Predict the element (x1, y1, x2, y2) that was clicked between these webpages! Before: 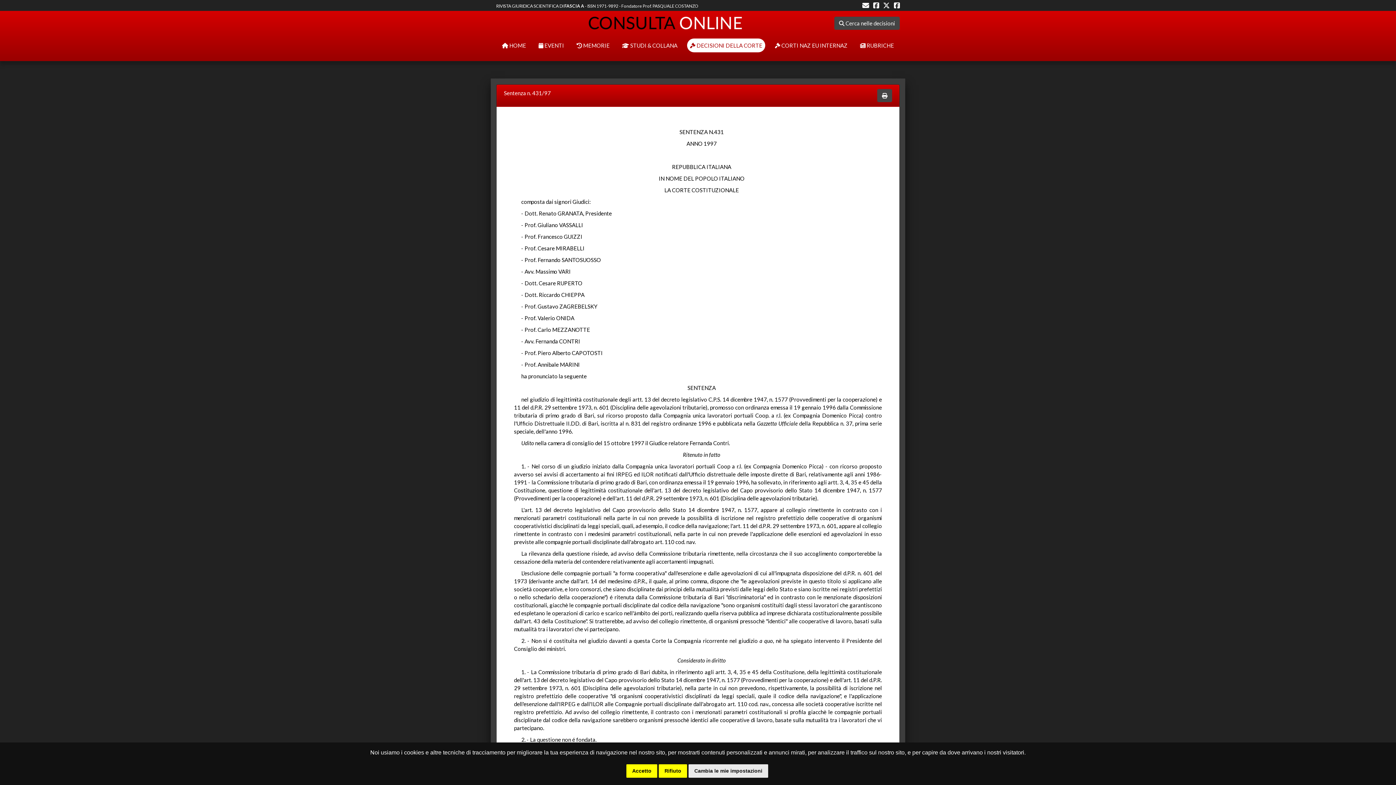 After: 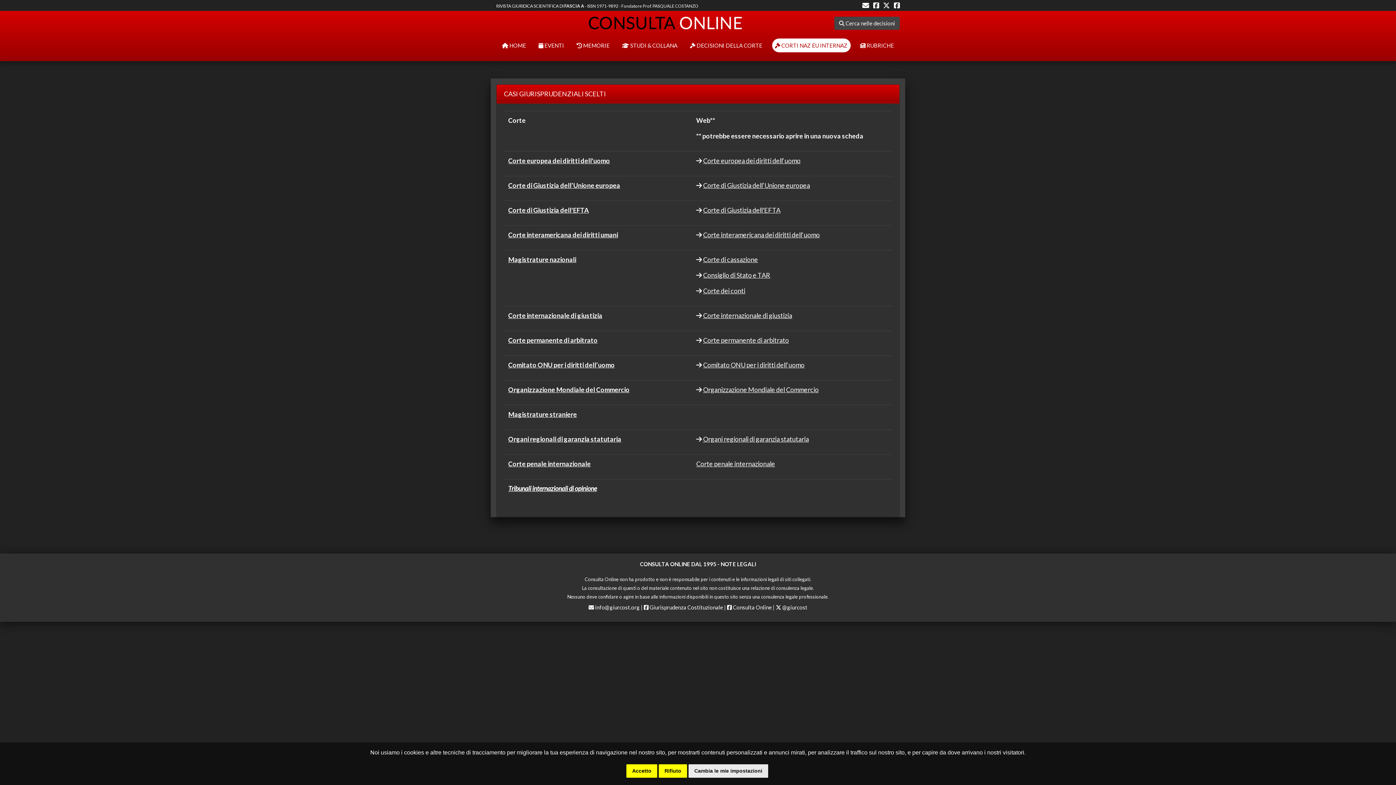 Action: label:  CORTI NAZ EU INTERNAZ bbox: (772, 38, 850, 52)